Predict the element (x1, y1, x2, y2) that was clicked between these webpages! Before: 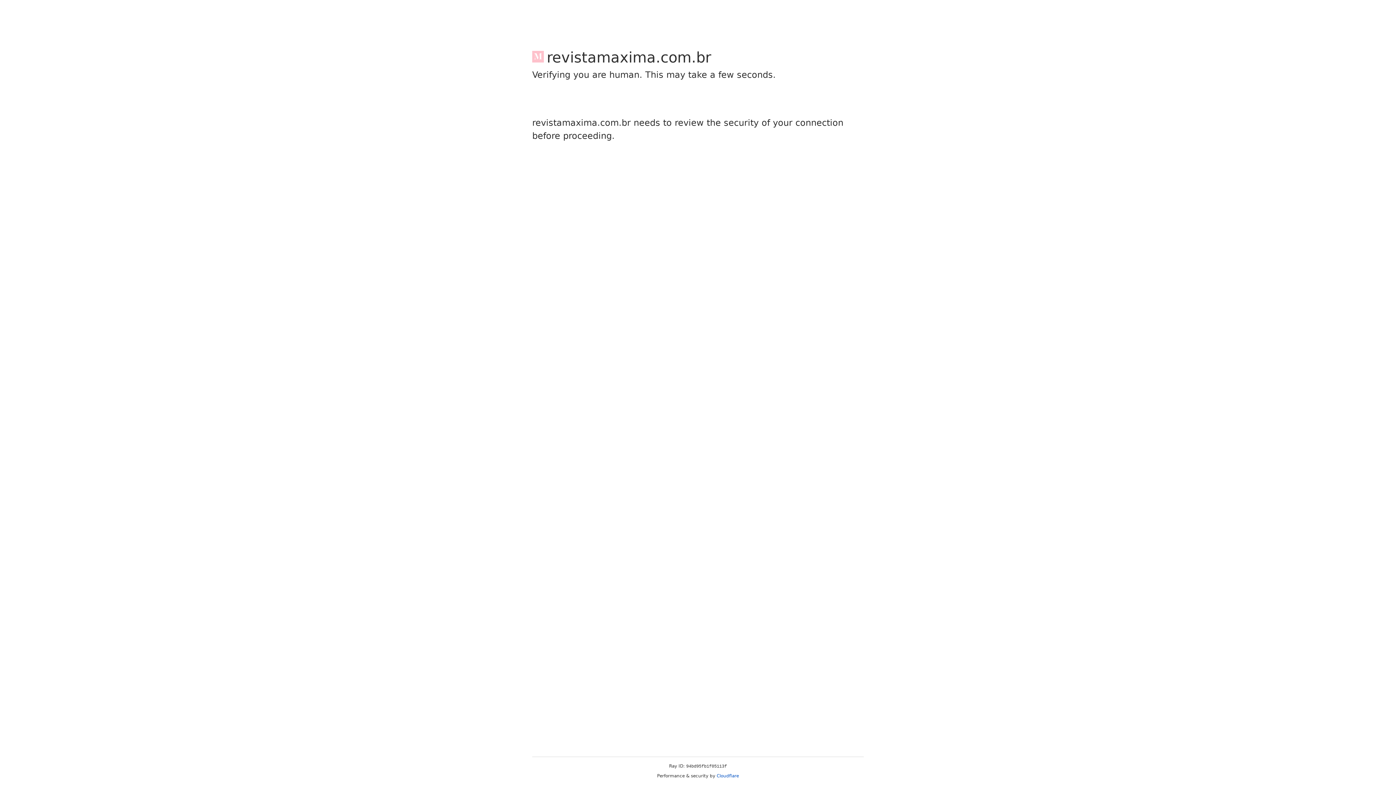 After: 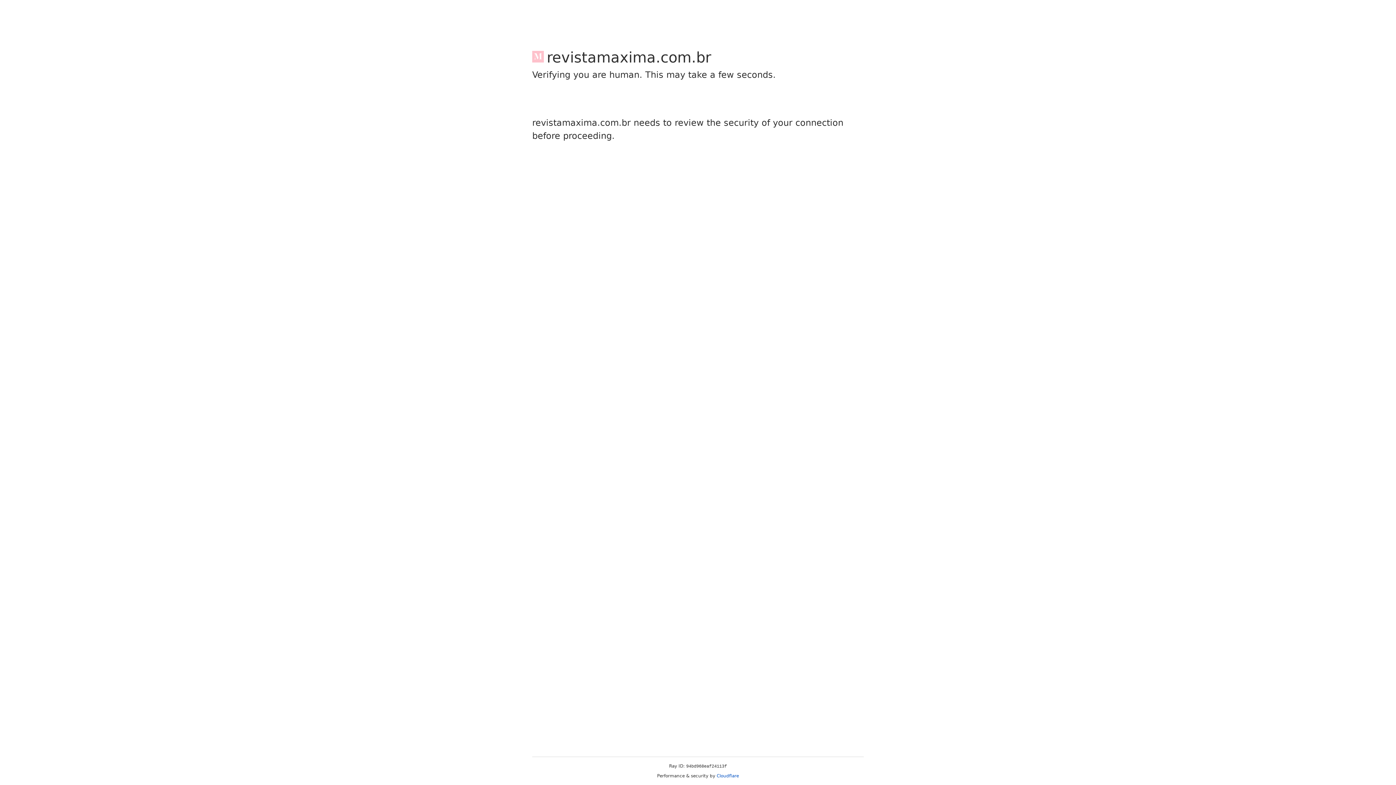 Action: bbox: (716, 773, 739, 778) label: Cloudflare